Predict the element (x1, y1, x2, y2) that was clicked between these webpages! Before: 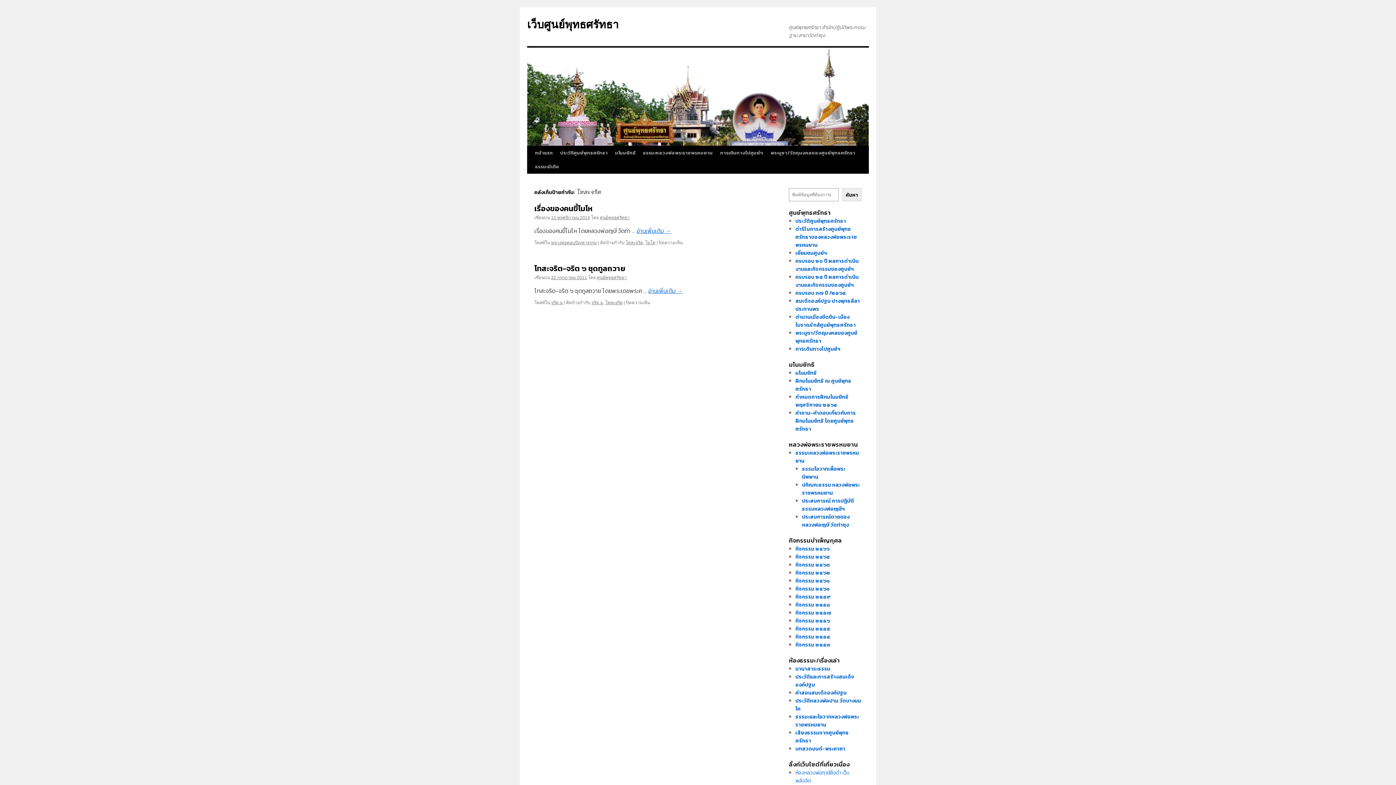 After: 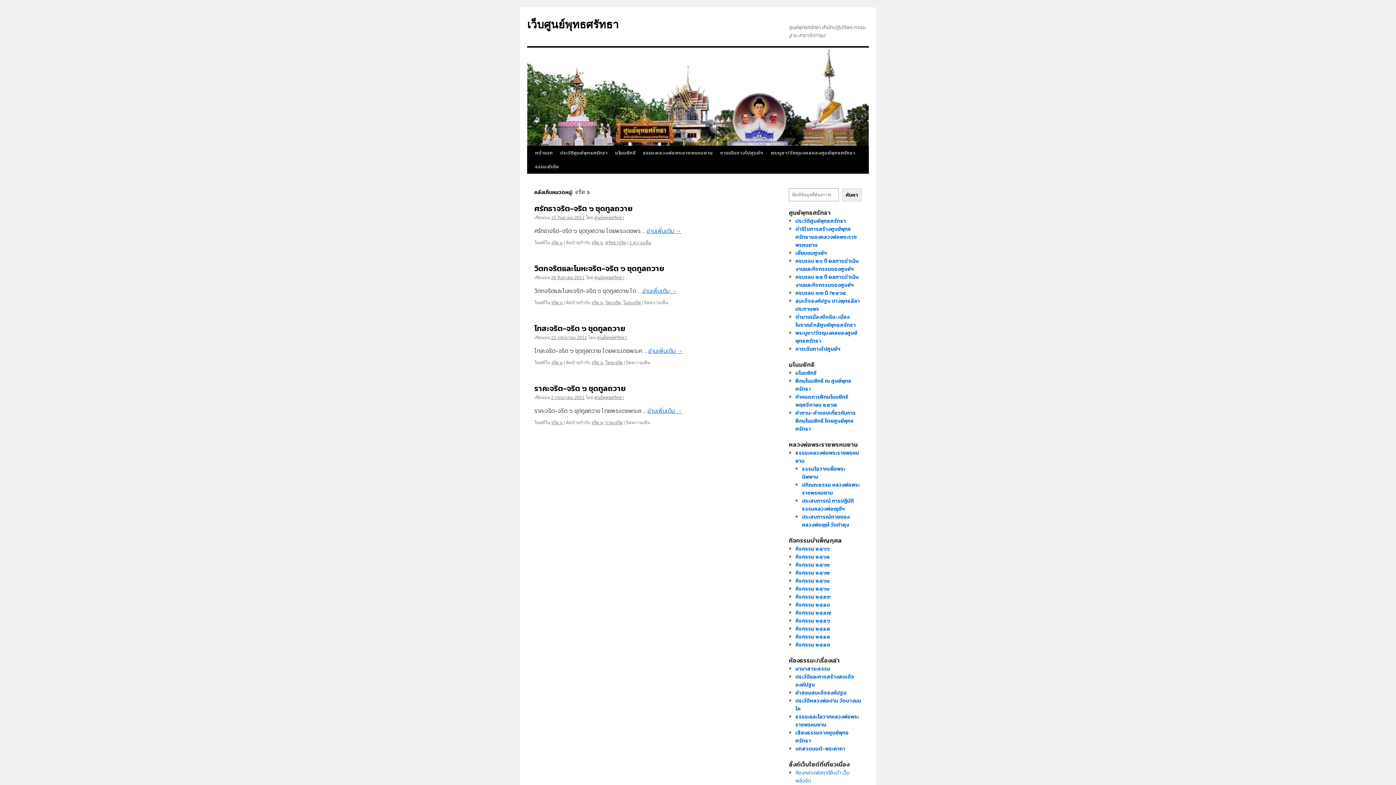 Action: bbox: (551, 300, 562, 305) label: จริต ๖